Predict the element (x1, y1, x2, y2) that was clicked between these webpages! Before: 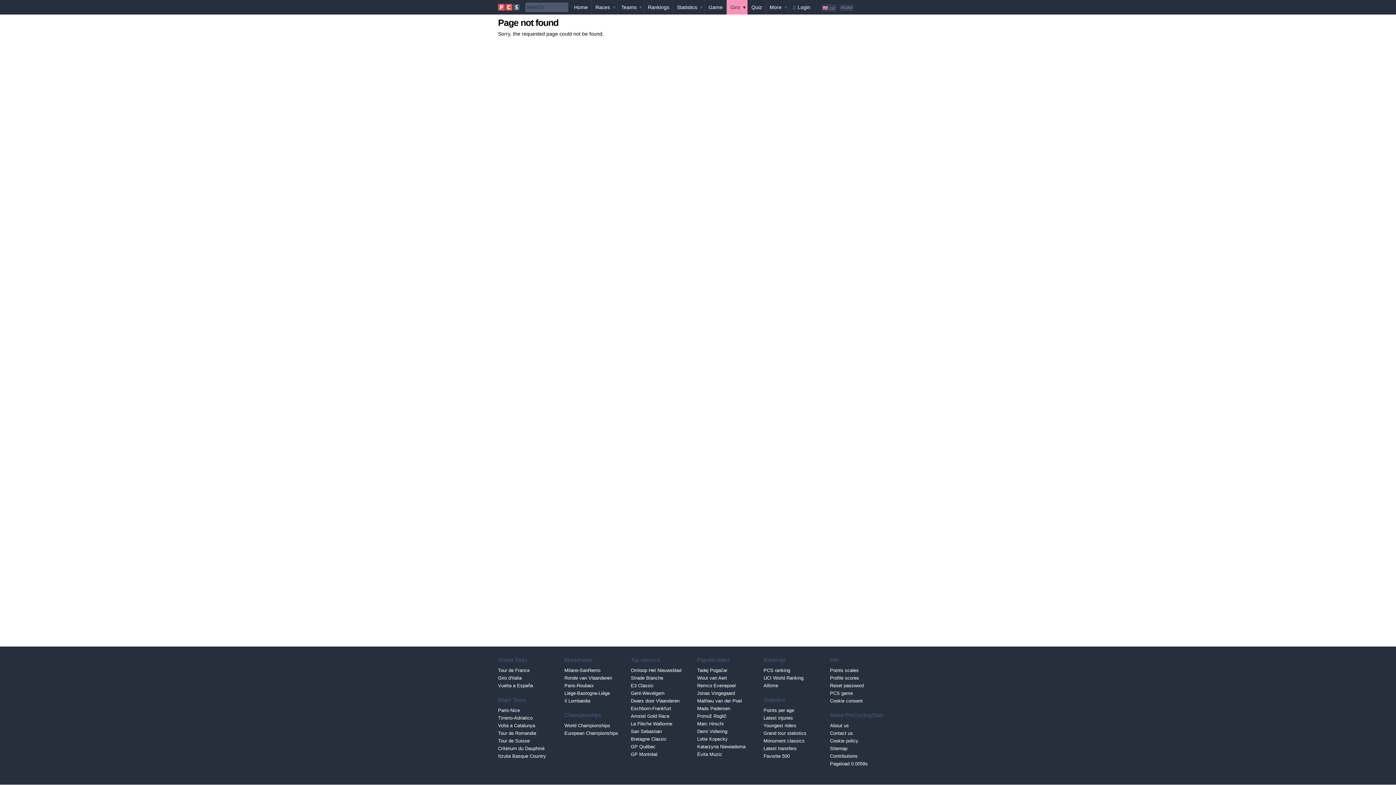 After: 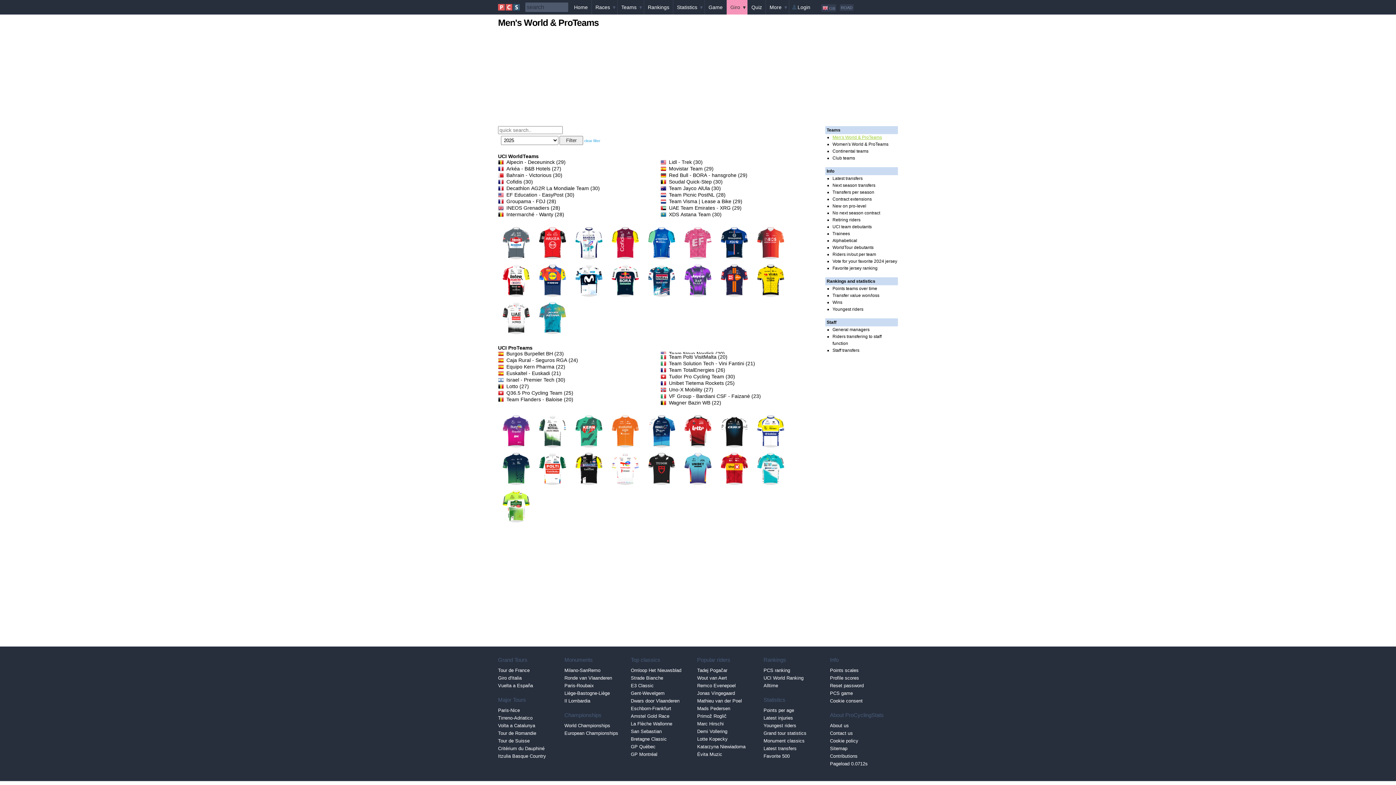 Action: bbox: (617, 0, 644, 14) label: Teams